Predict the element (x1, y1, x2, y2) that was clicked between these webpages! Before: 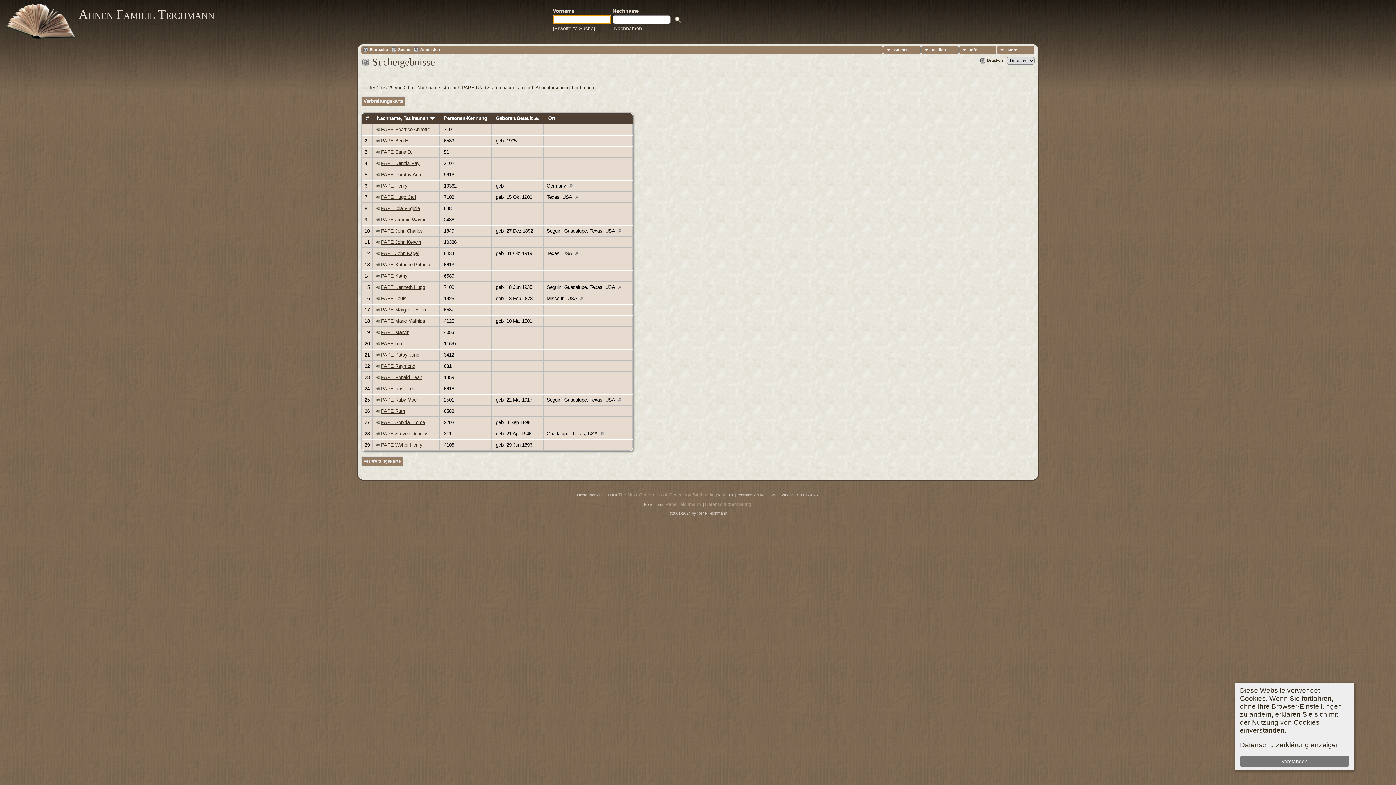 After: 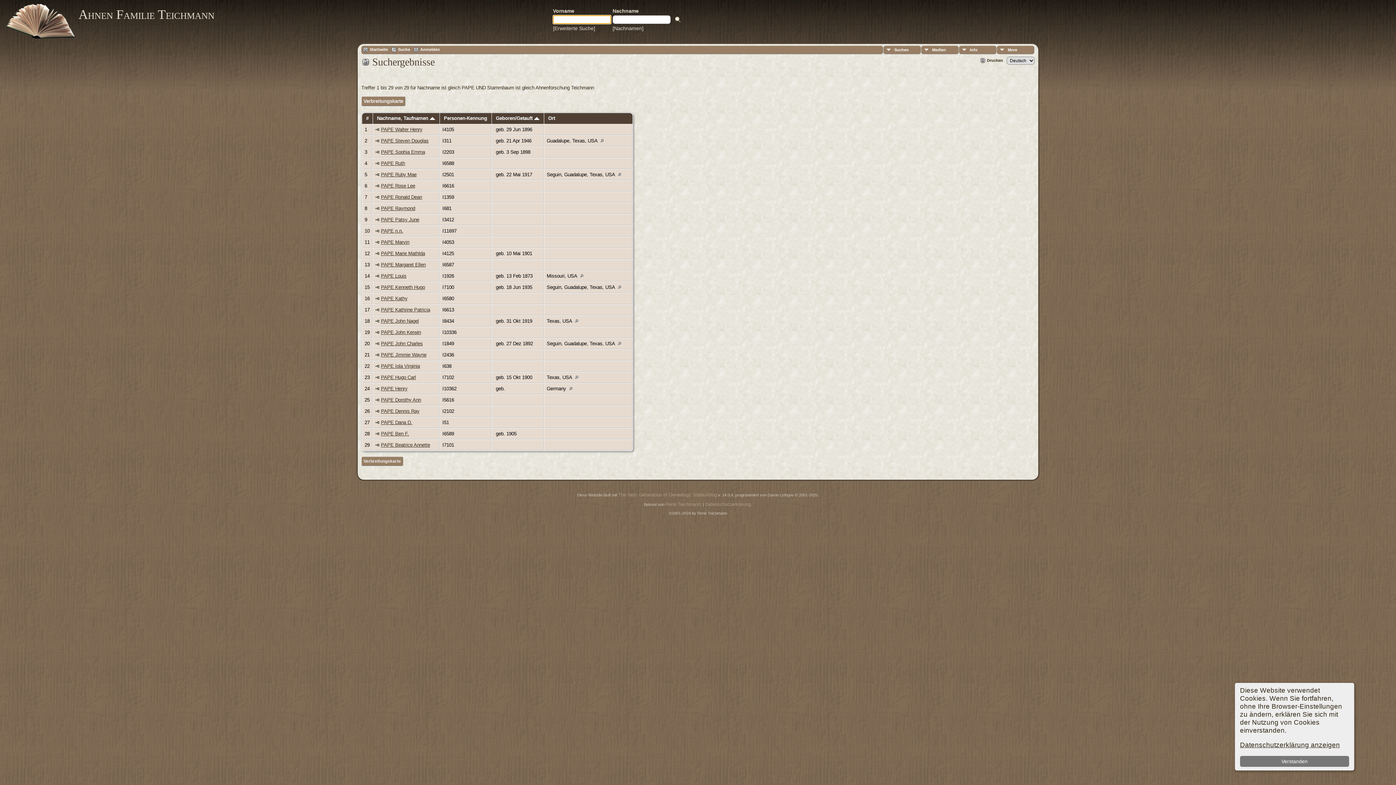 Action: label: Nachname, Taufnamen  bbox: (377, 115, 435, 120)